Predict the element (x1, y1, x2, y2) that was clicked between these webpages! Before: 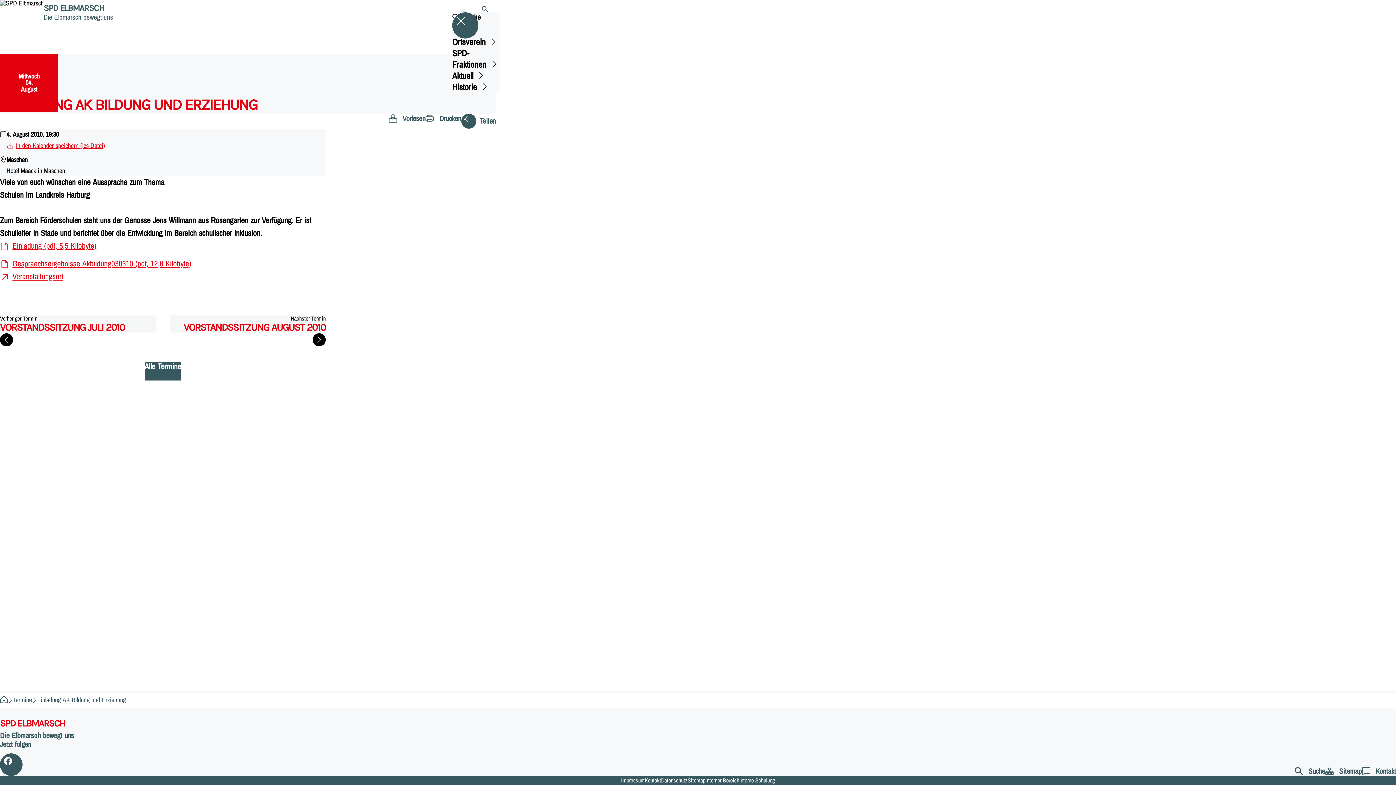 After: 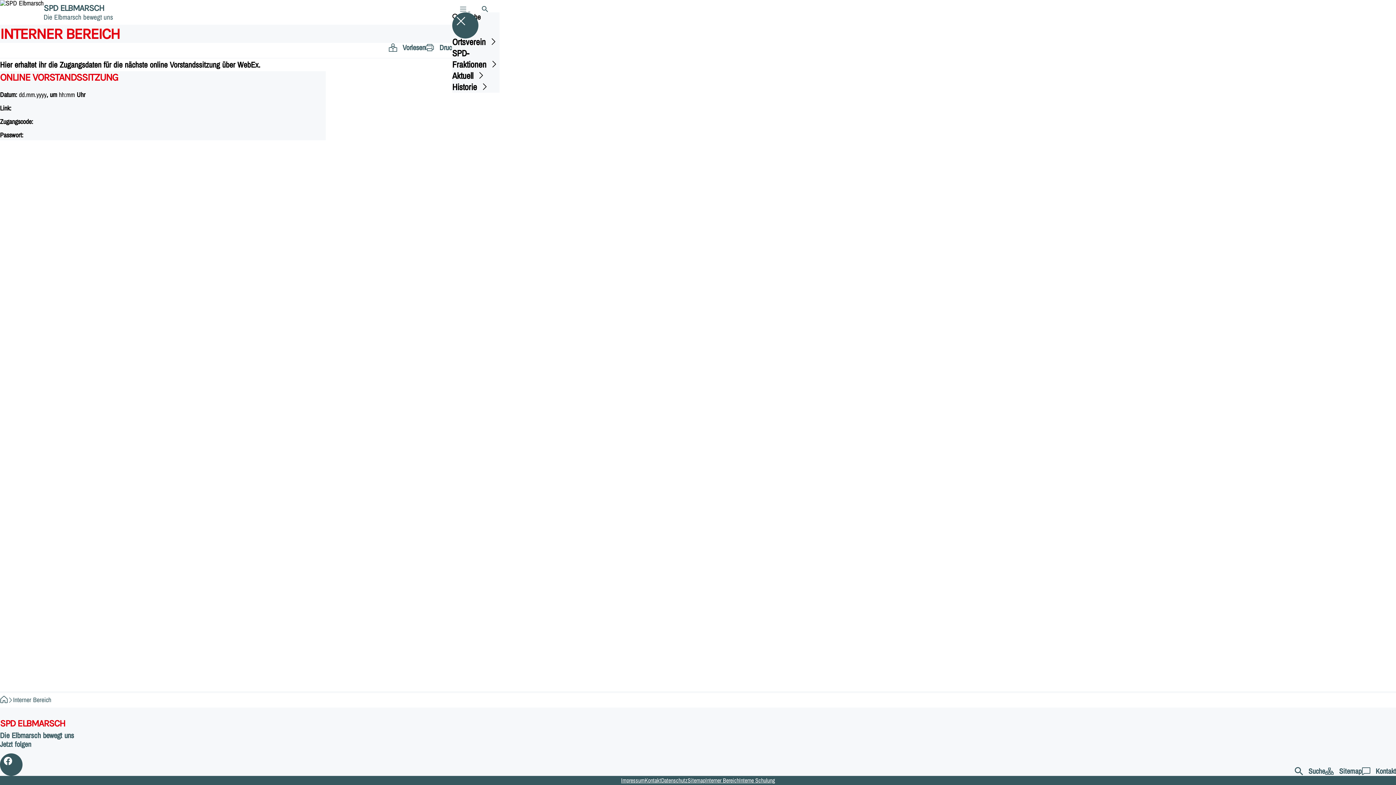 Action: bbox: (705, 776, 739, 784) label: Interner Bereich